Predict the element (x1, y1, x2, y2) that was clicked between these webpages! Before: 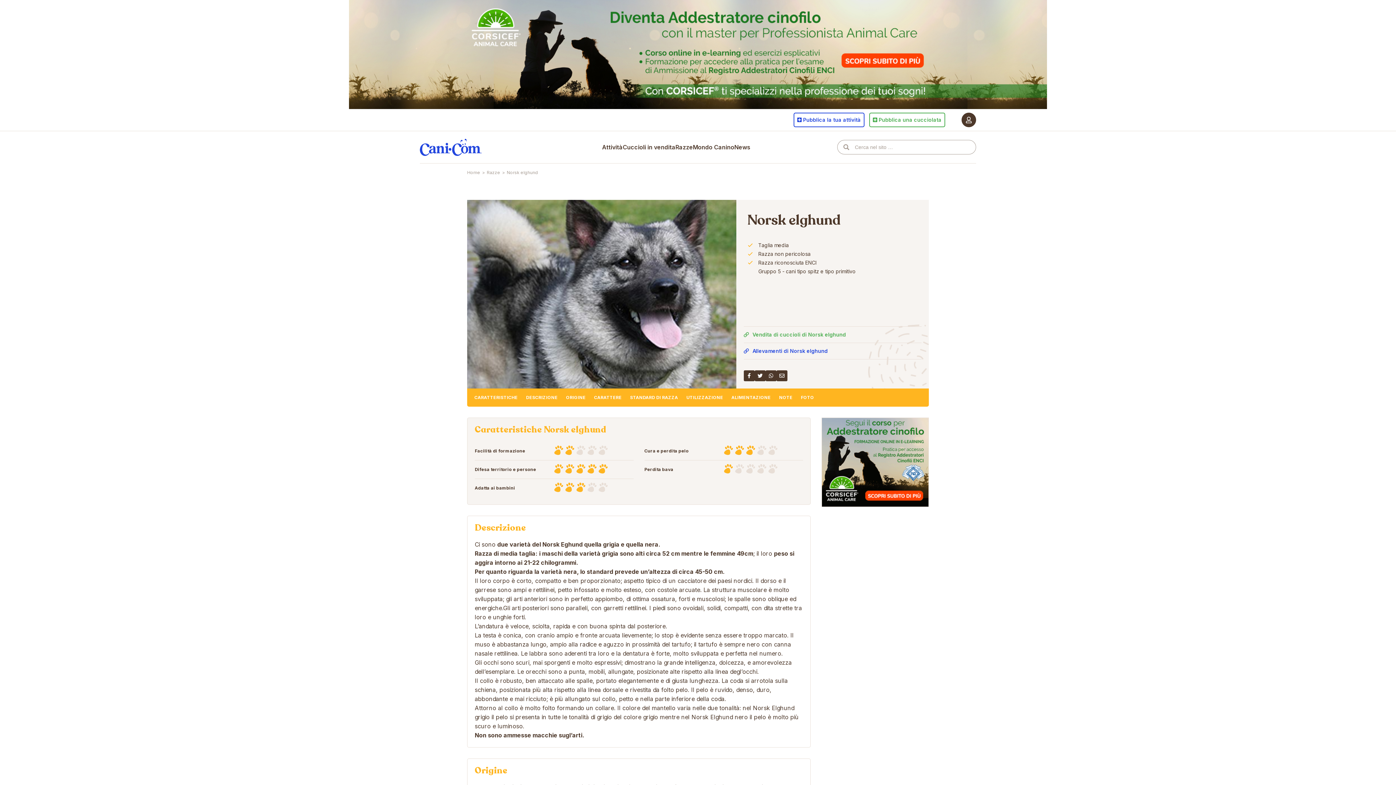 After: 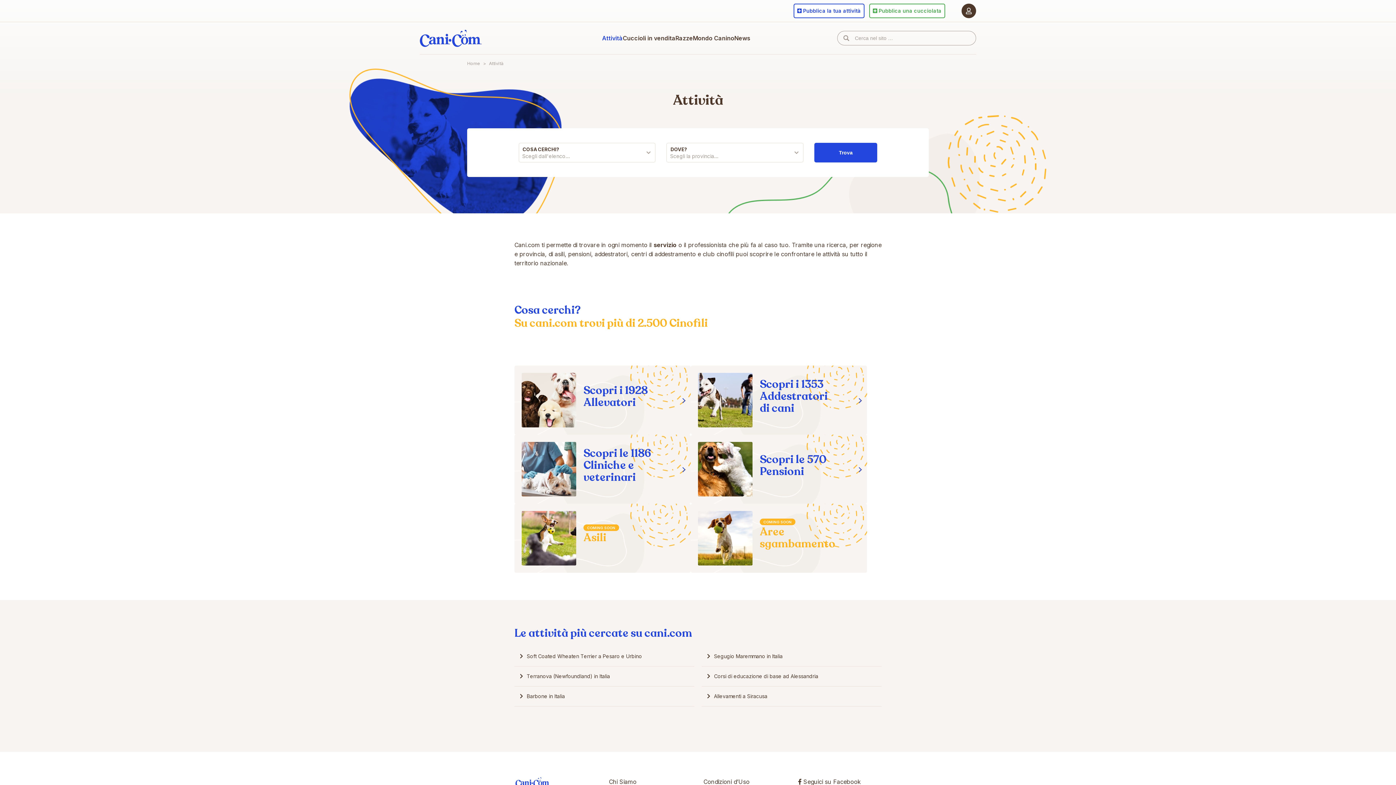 Action: label: Attività bbox: (602, 130, 622, 163)